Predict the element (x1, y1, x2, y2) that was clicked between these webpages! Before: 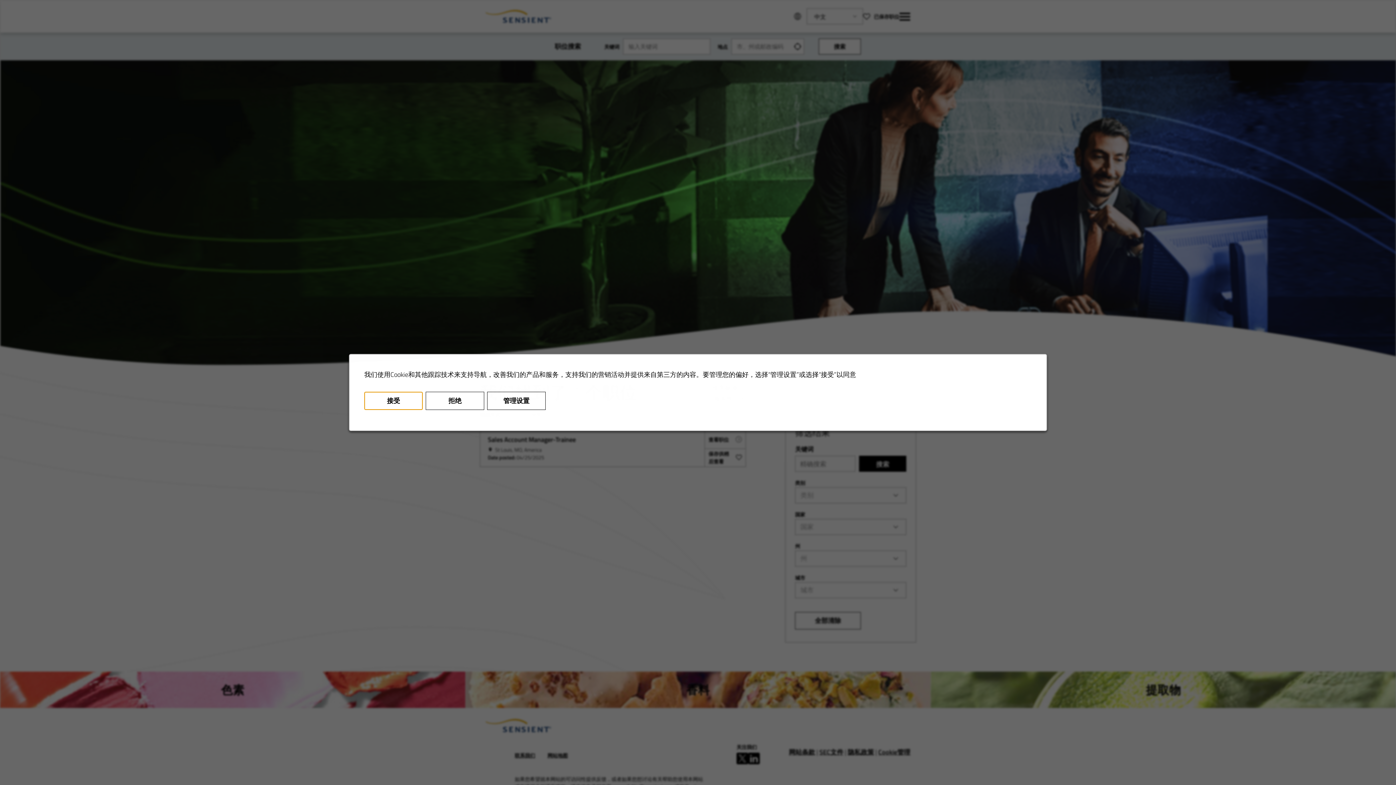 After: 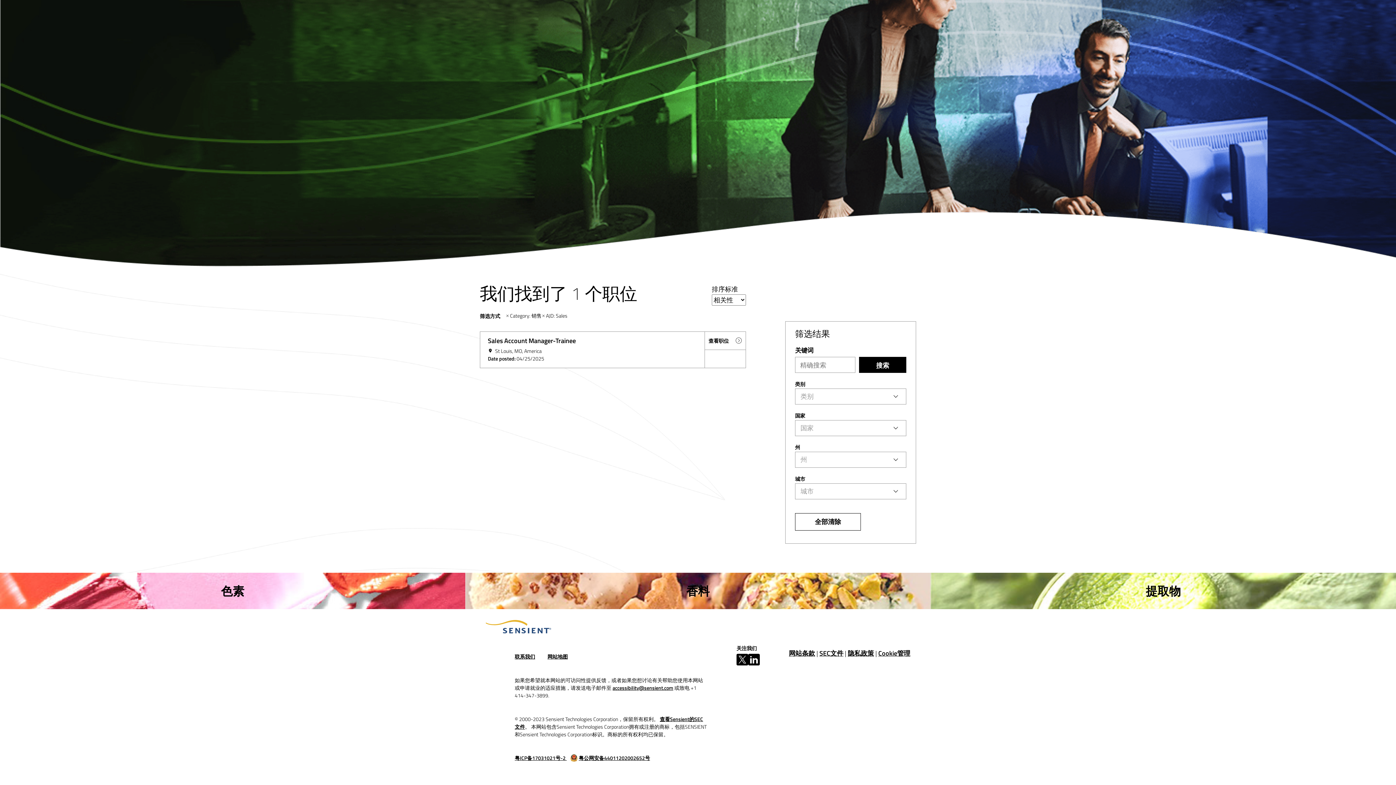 Action: bbox: (425, 392, 484, 410) label: 拒绝